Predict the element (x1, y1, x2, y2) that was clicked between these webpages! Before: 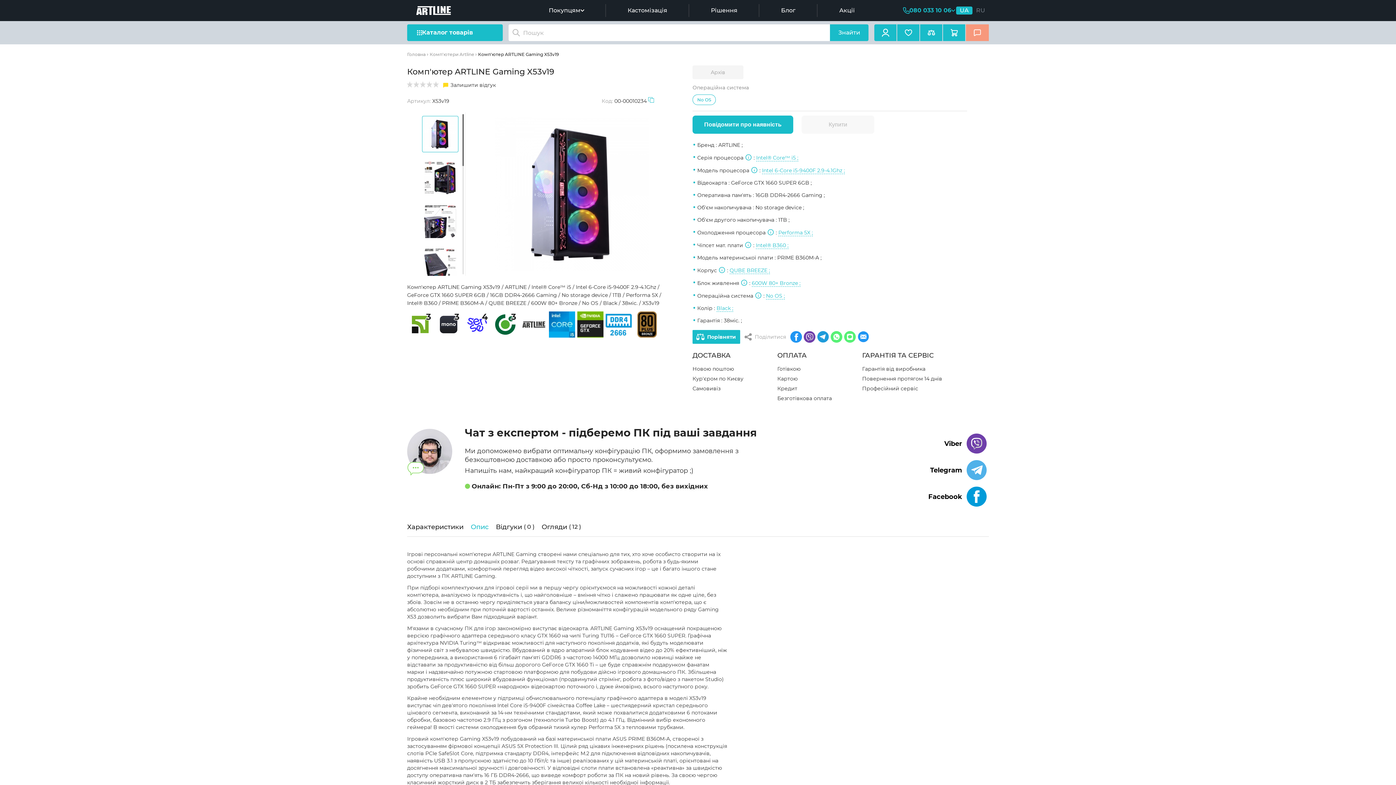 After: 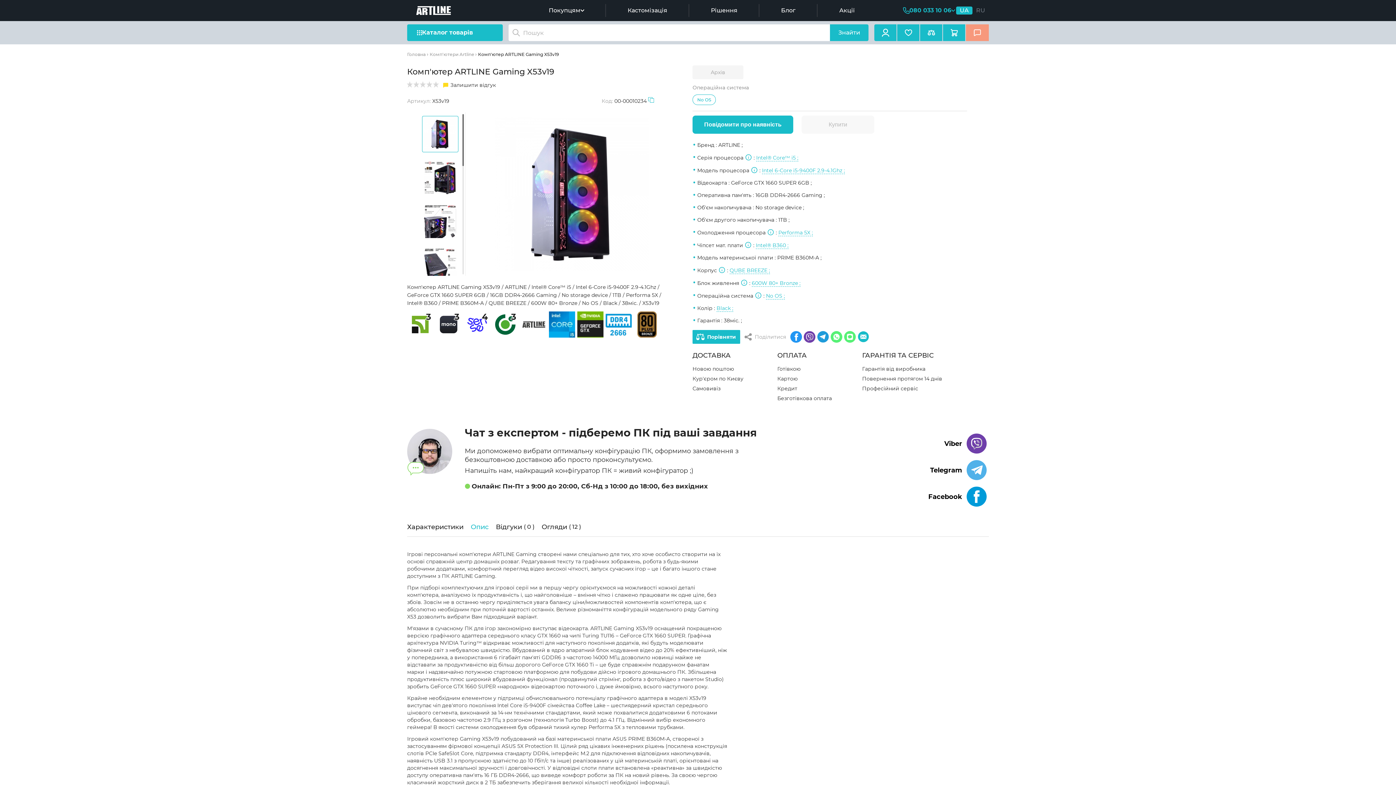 Action: bbox: (857, 330, 869, 344)